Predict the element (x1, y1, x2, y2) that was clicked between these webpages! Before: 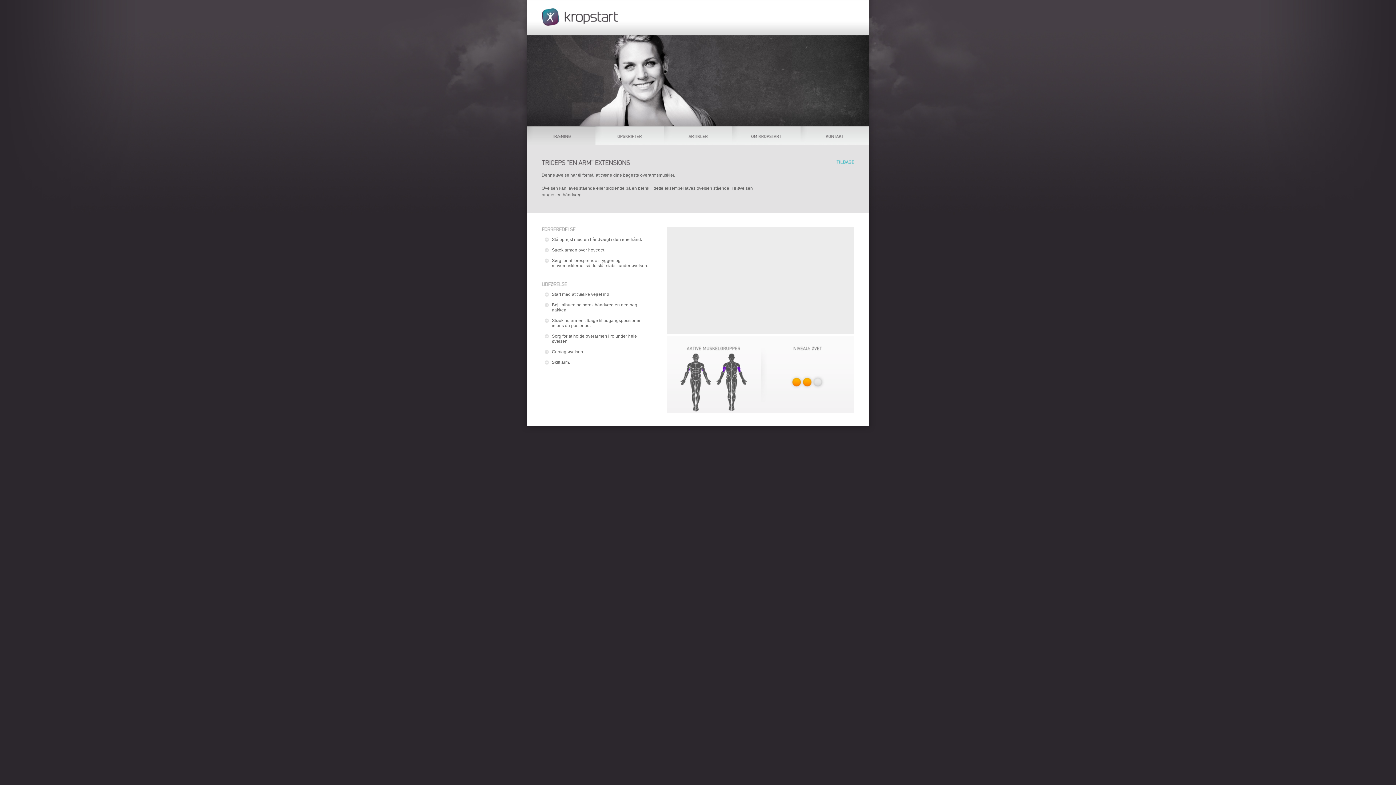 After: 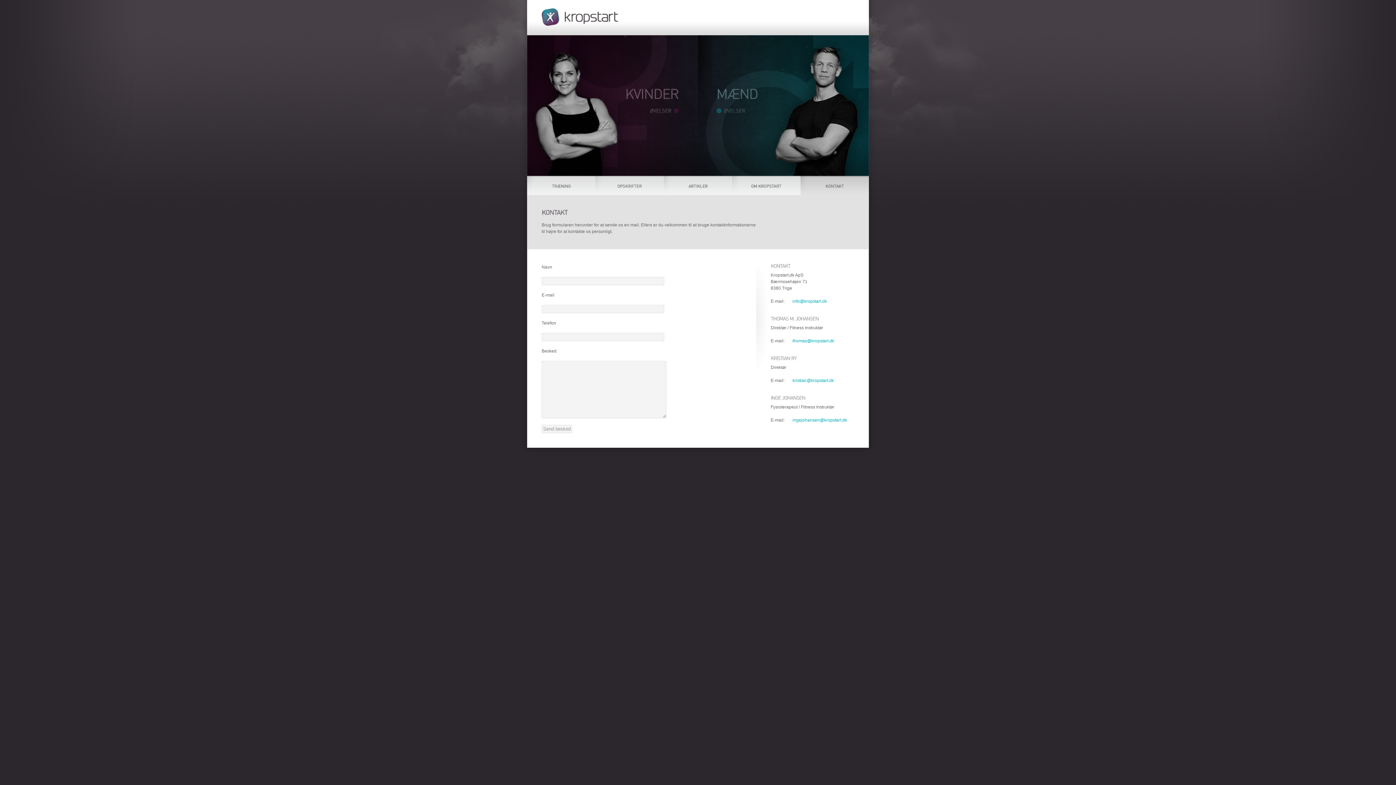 Action: label: KONTAKT bbox: (800, 126, 869, 145)